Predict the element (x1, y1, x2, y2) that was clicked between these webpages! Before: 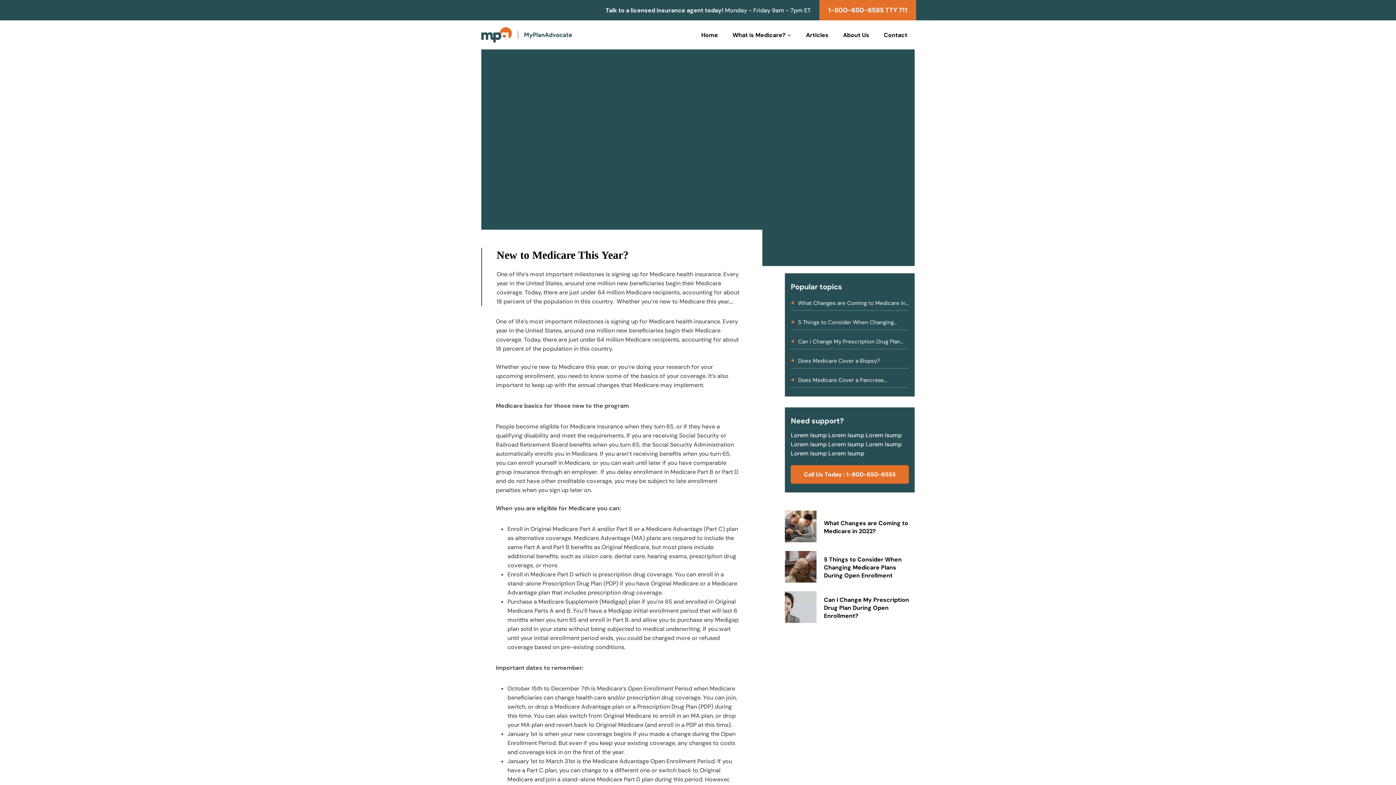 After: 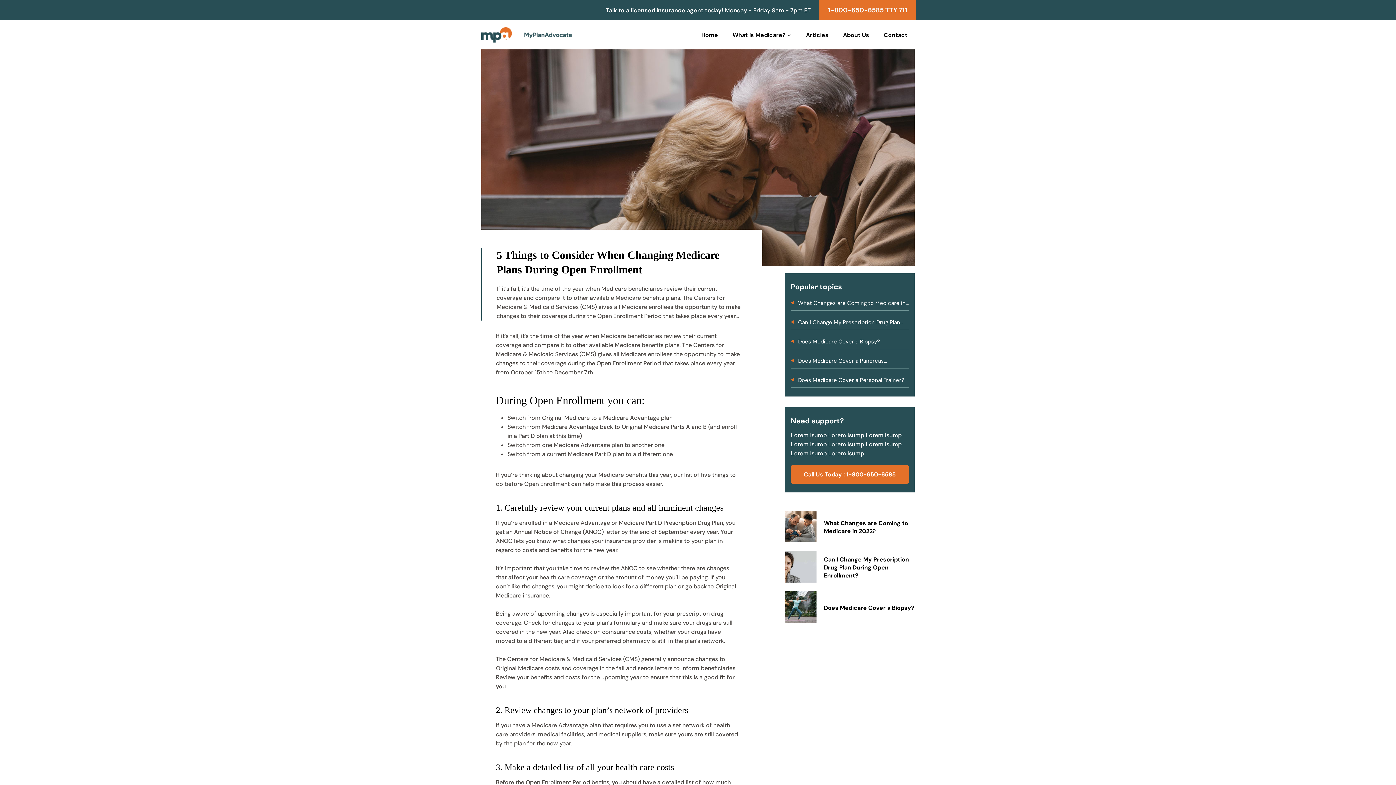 Action: bbox: (798, 318, 909, 326) label: 5 Things to Consider When Changing Medicare Plans During Open Enrollment